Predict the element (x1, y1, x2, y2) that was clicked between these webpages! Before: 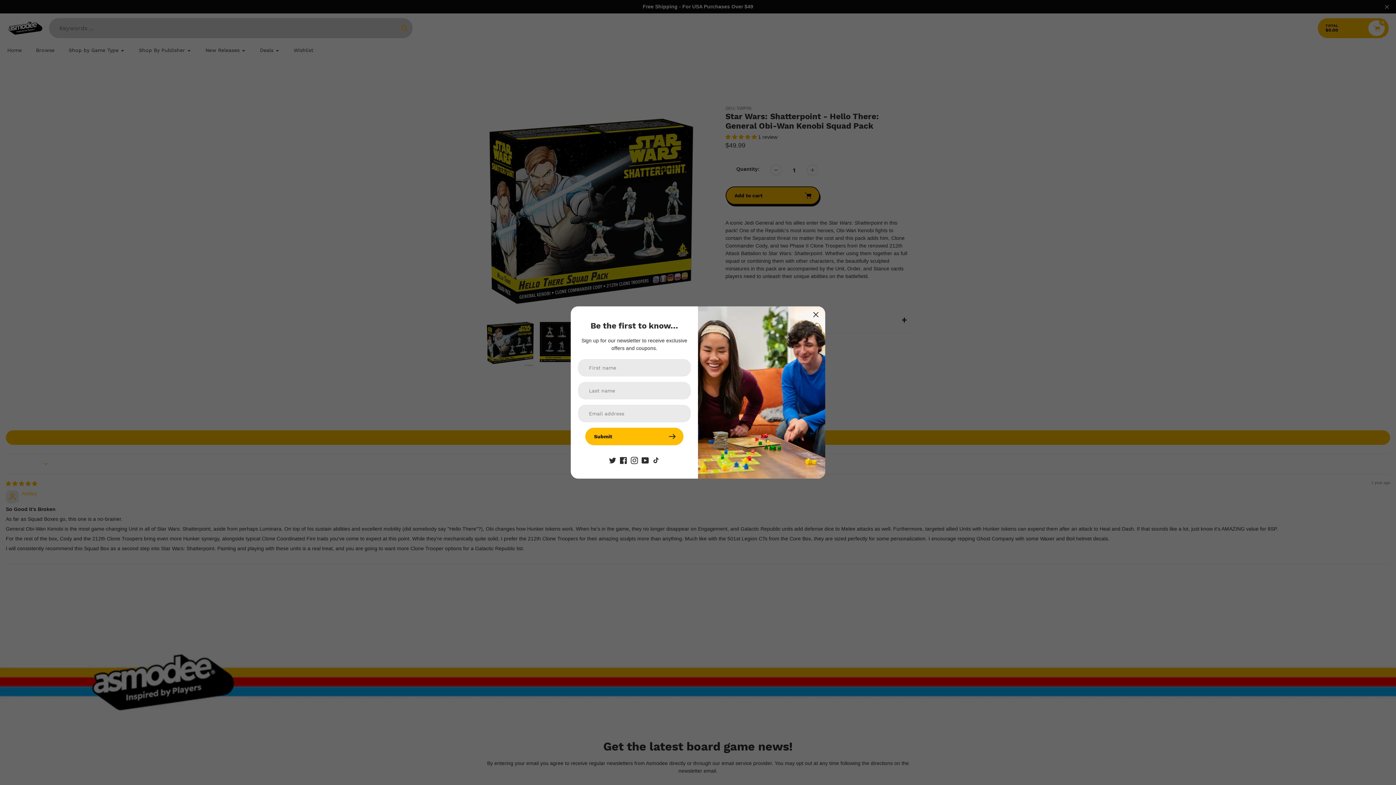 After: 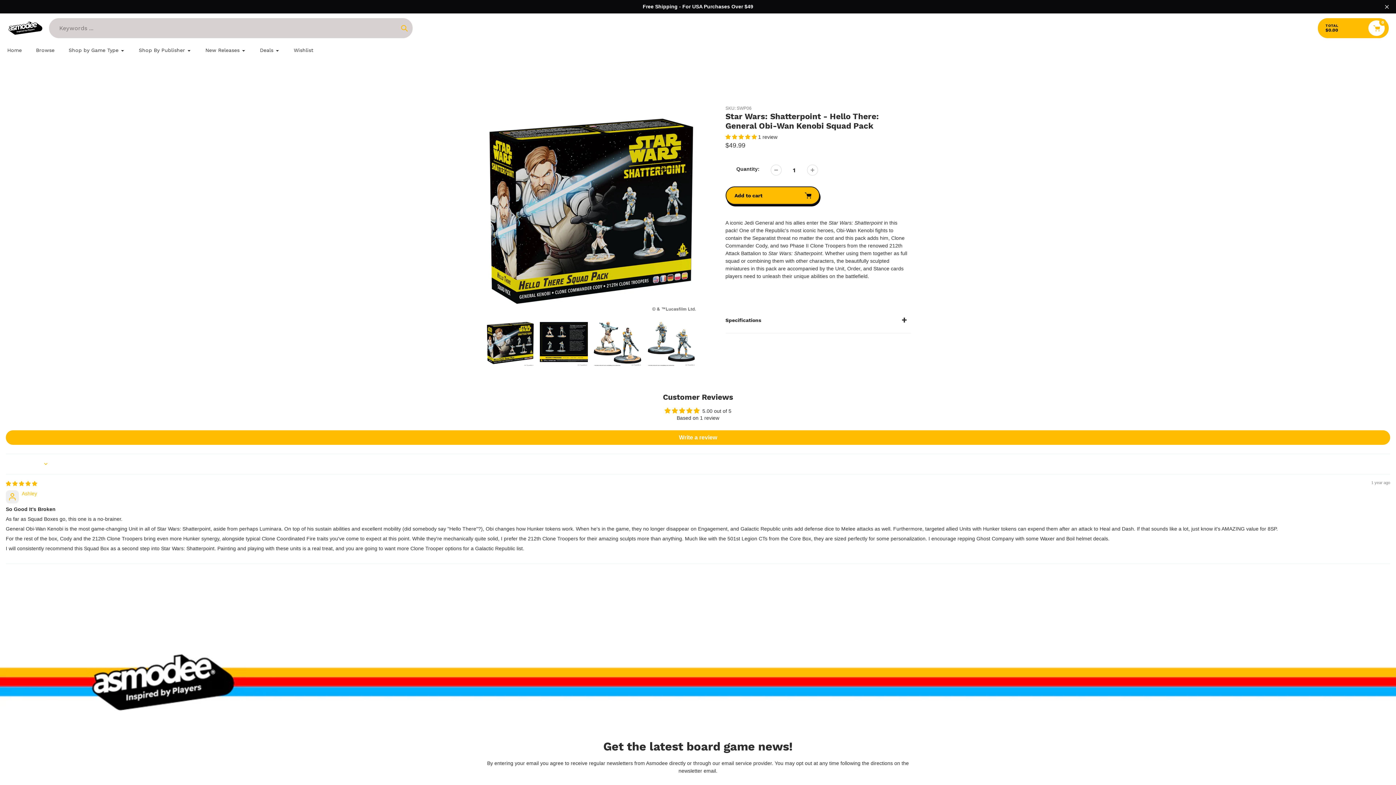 Action: bbox: (811, 310, 820, 319) label: Close Popup